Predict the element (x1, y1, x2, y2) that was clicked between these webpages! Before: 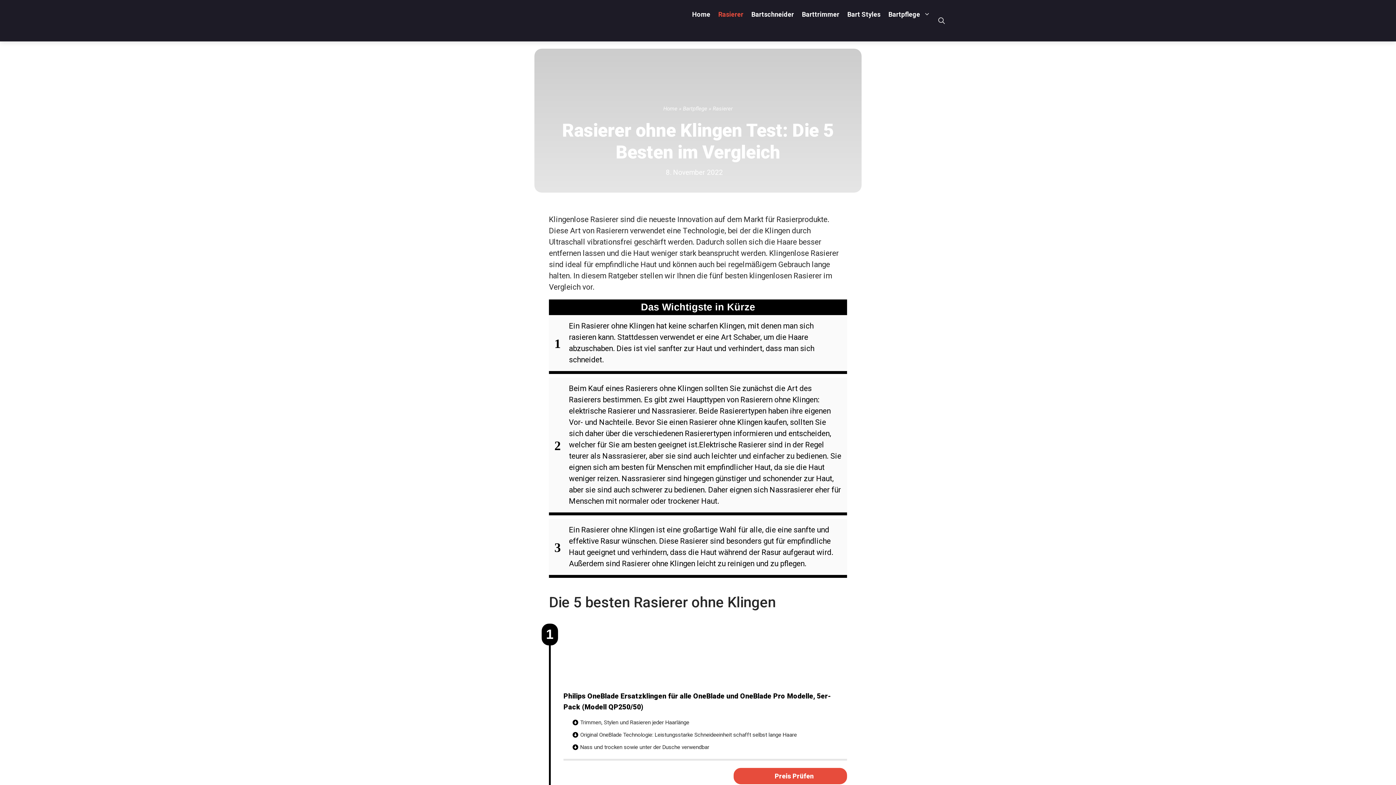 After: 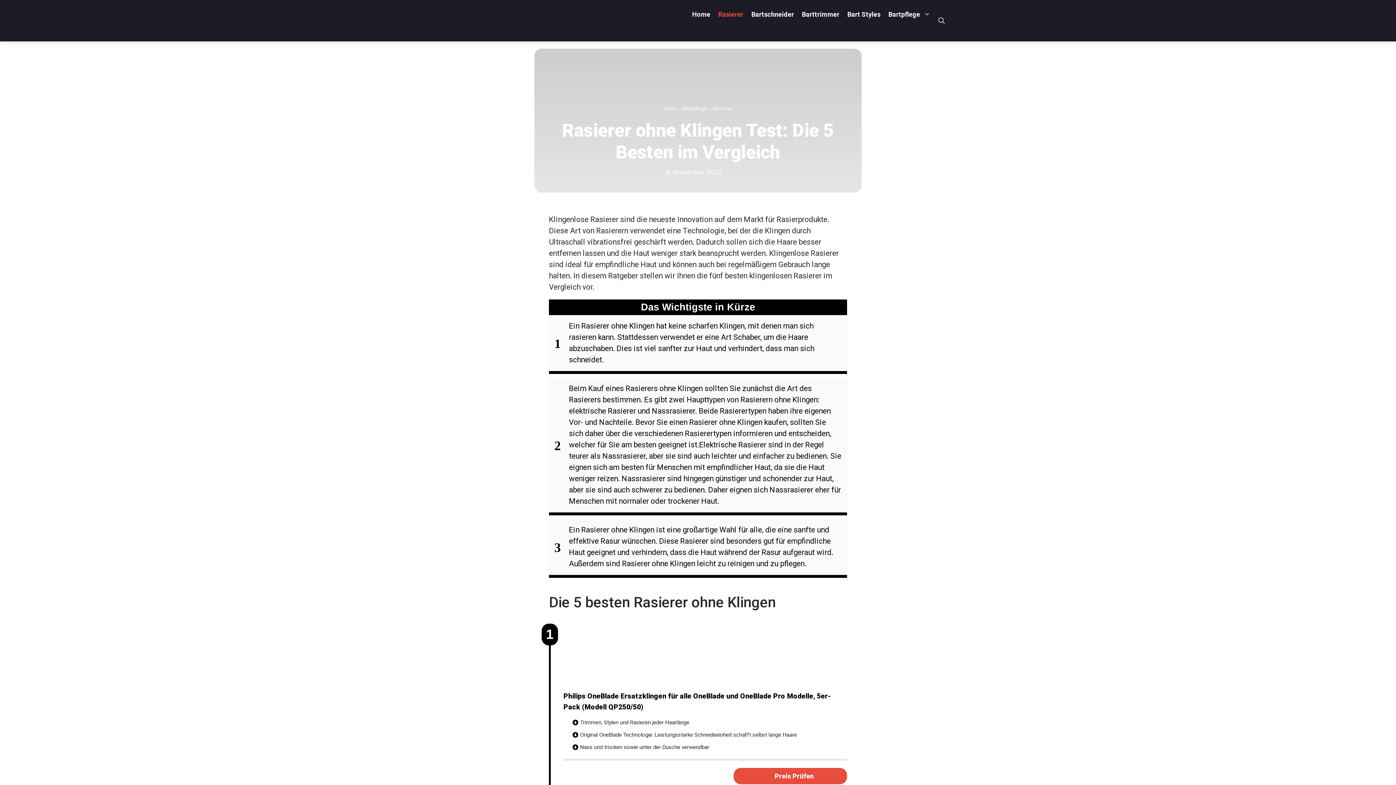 Action: bbox: (563, 691, 847, 713) label: Philips OneBlade Ersatzklingen für alle OneBlade und OneBlade Pro Modelle, 5er-Pack (Modell QP250/50)